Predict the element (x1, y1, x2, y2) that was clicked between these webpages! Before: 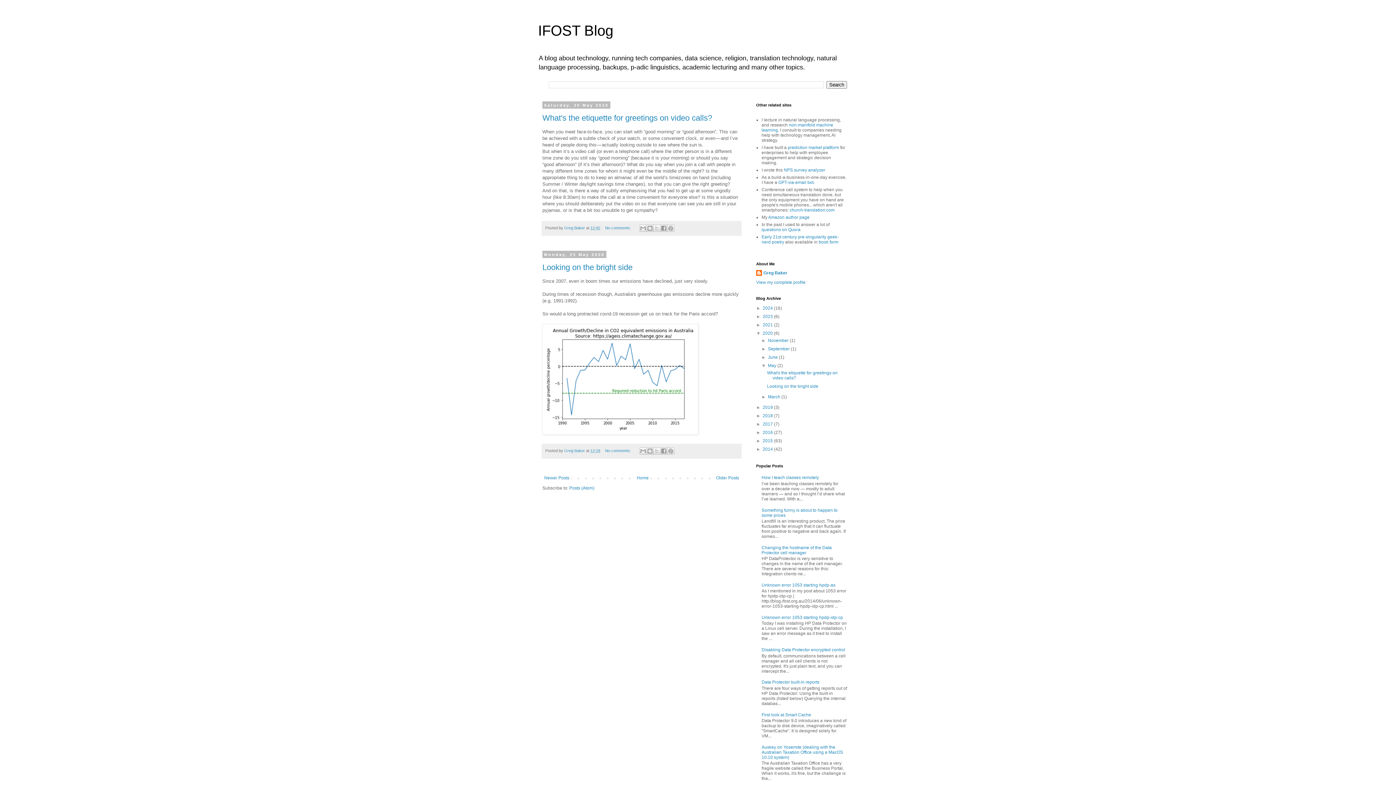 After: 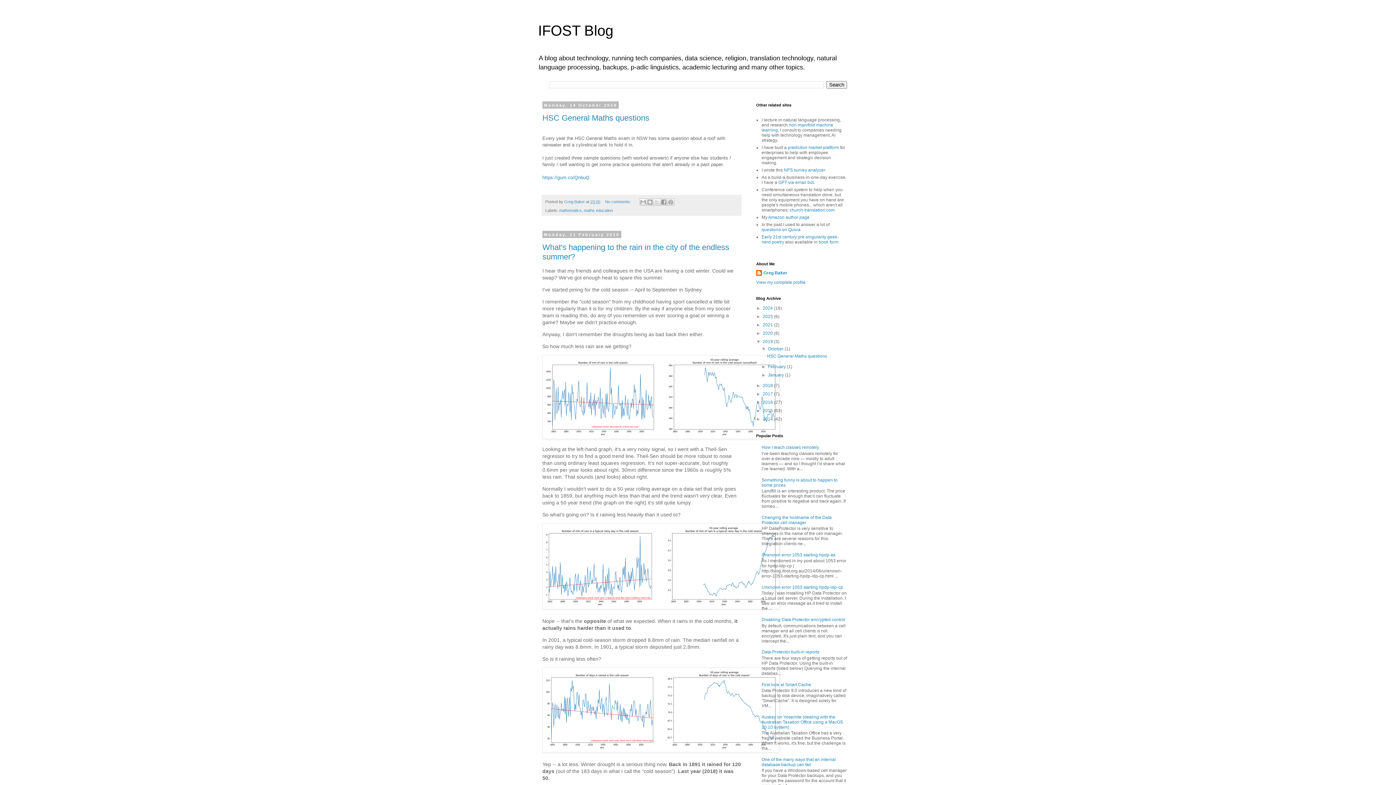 Action: label: 2019  bbox: (762, 405, 774, 410)